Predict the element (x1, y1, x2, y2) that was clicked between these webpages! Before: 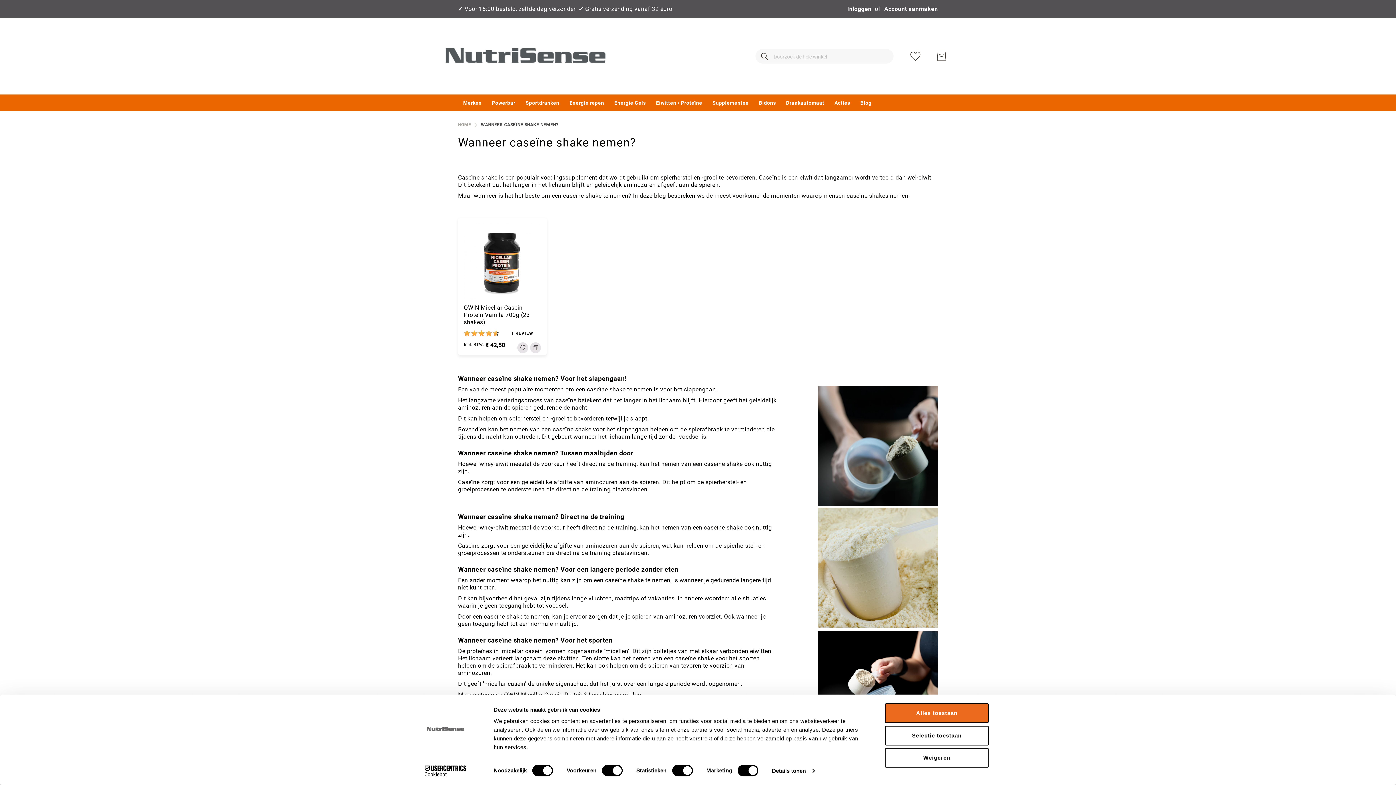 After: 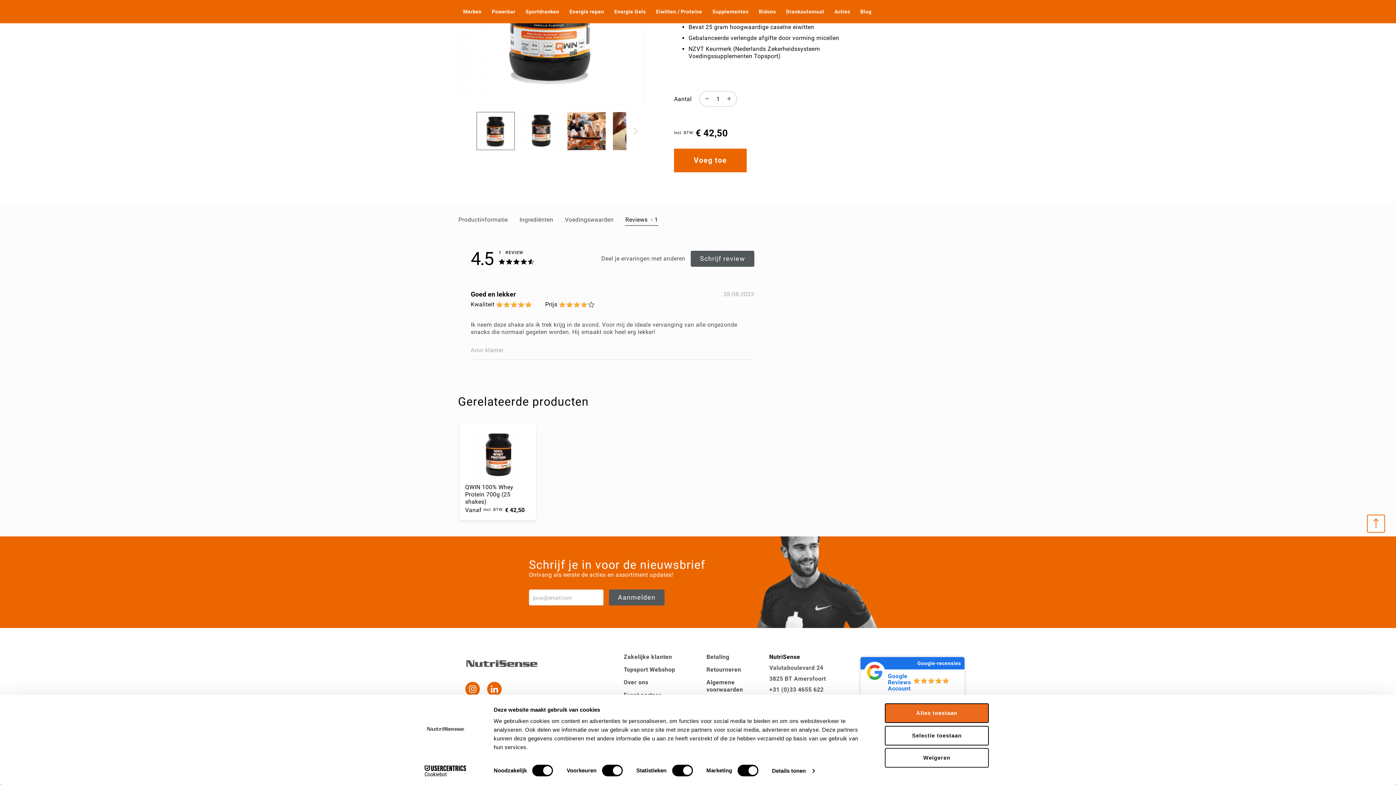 Action: bbox: (511, 329, 537, 337) label: Beoordelingen